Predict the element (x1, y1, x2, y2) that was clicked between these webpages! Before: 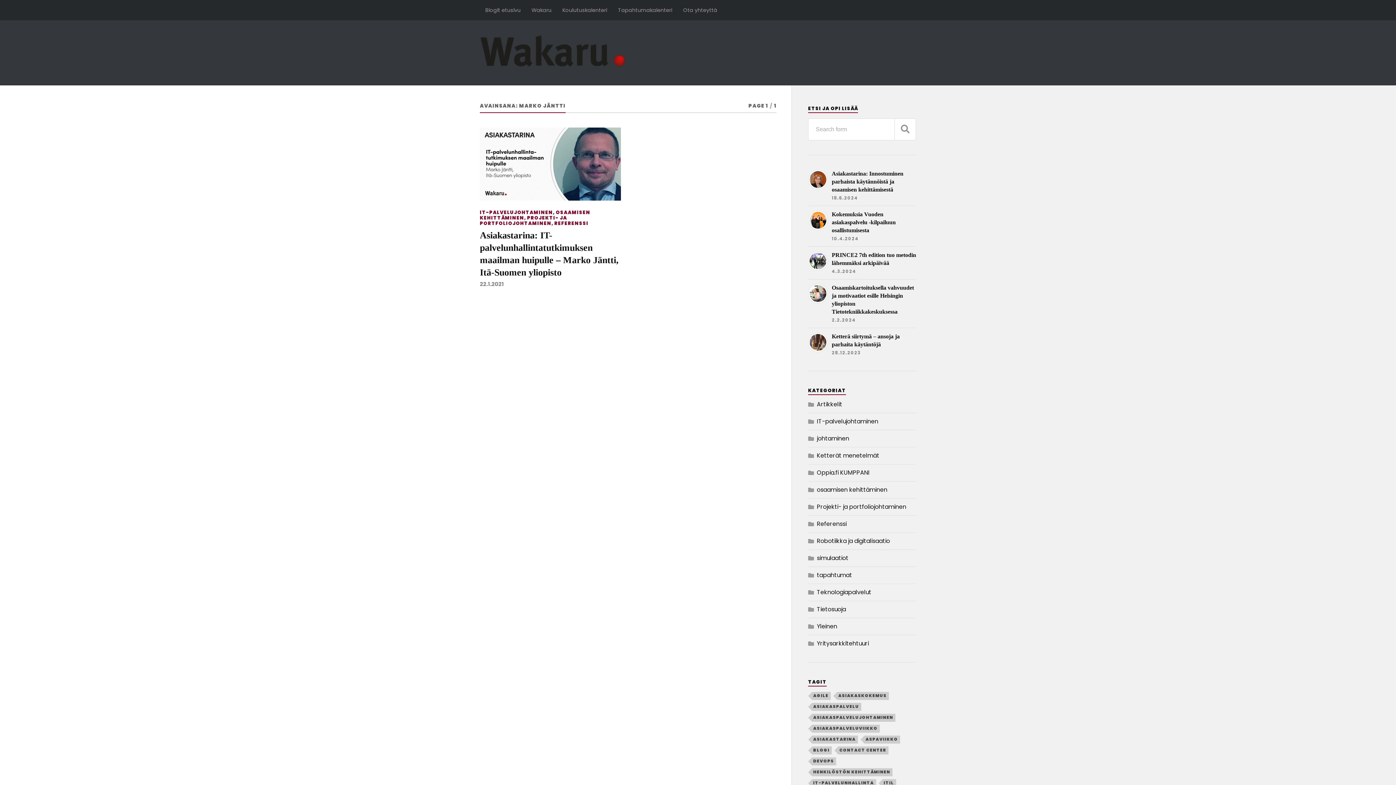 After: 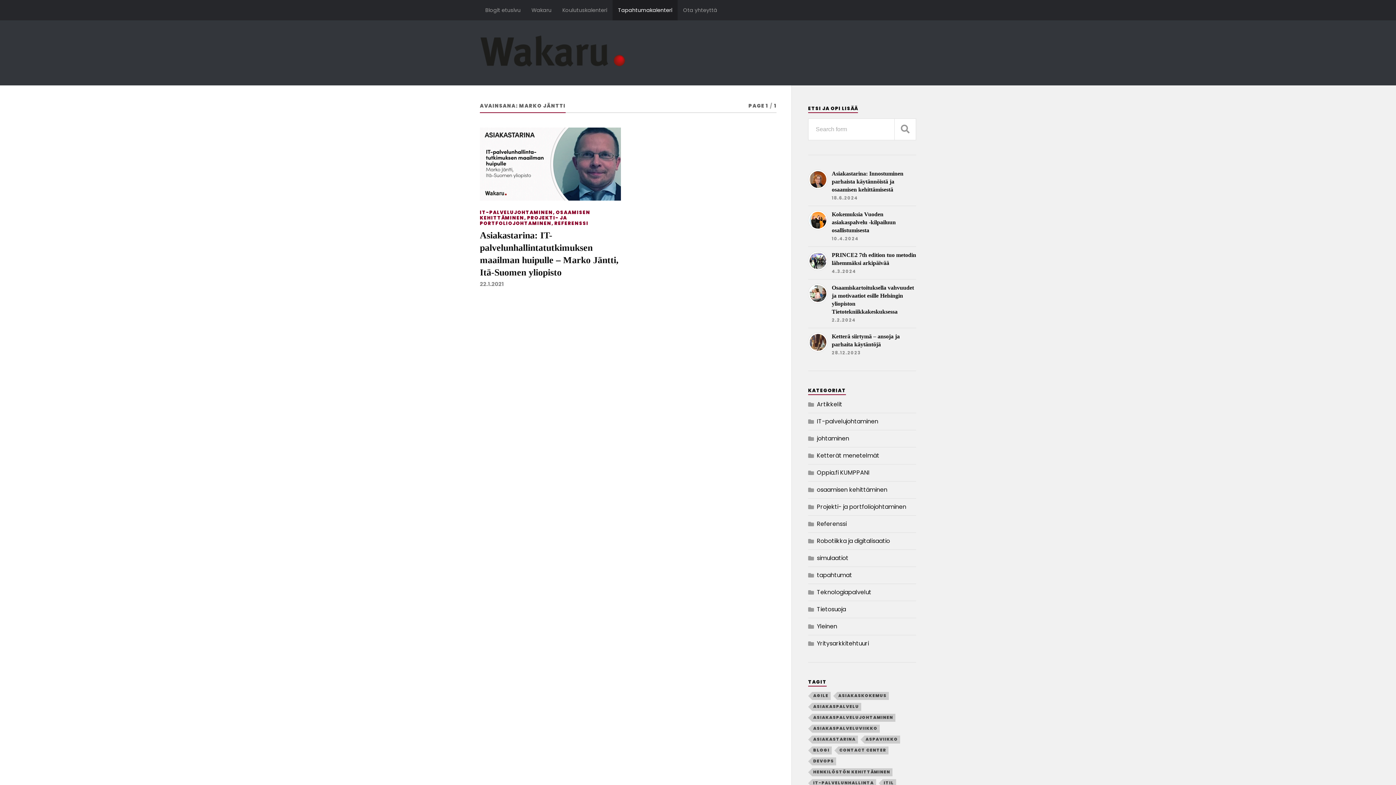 Action: label: Tapahtumakalenteri bbox: (612, 0, 677, 20)